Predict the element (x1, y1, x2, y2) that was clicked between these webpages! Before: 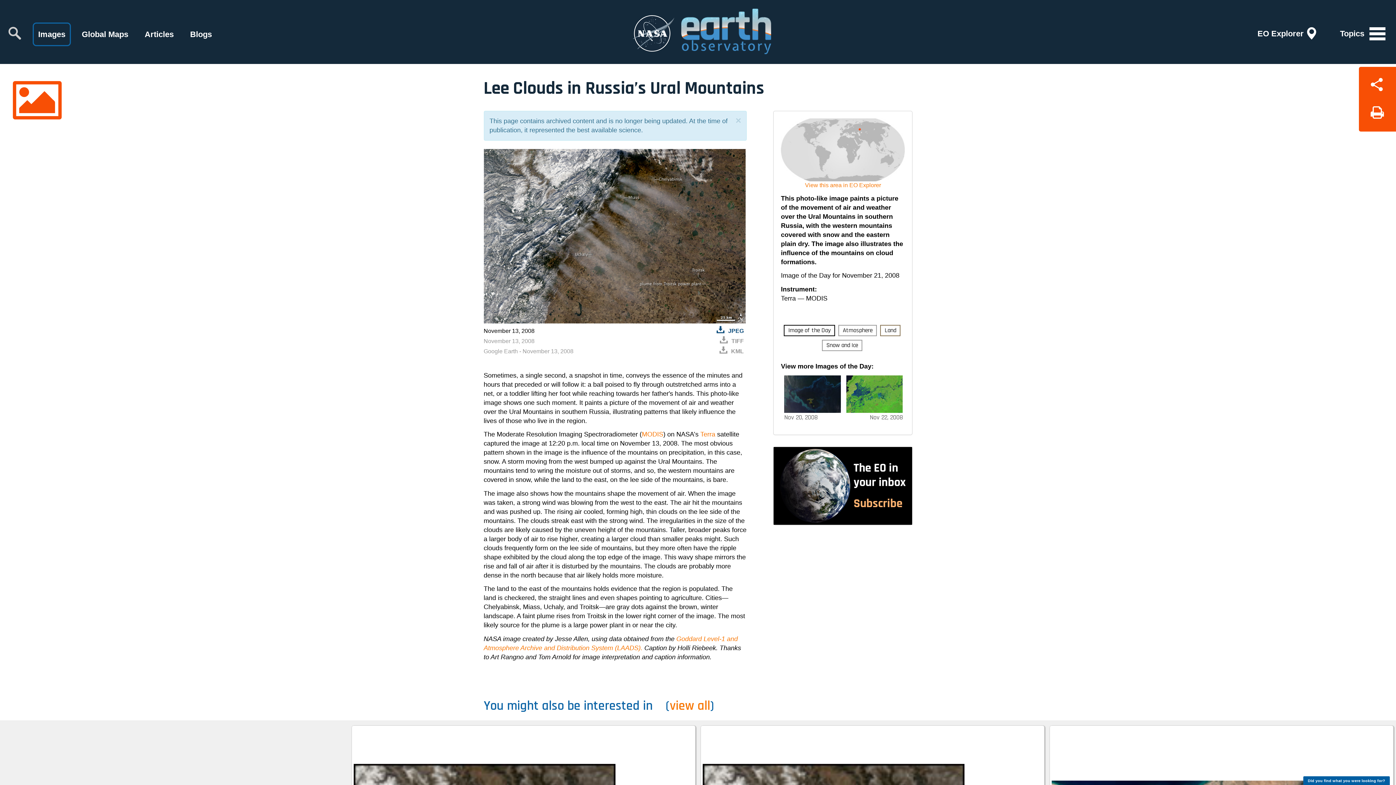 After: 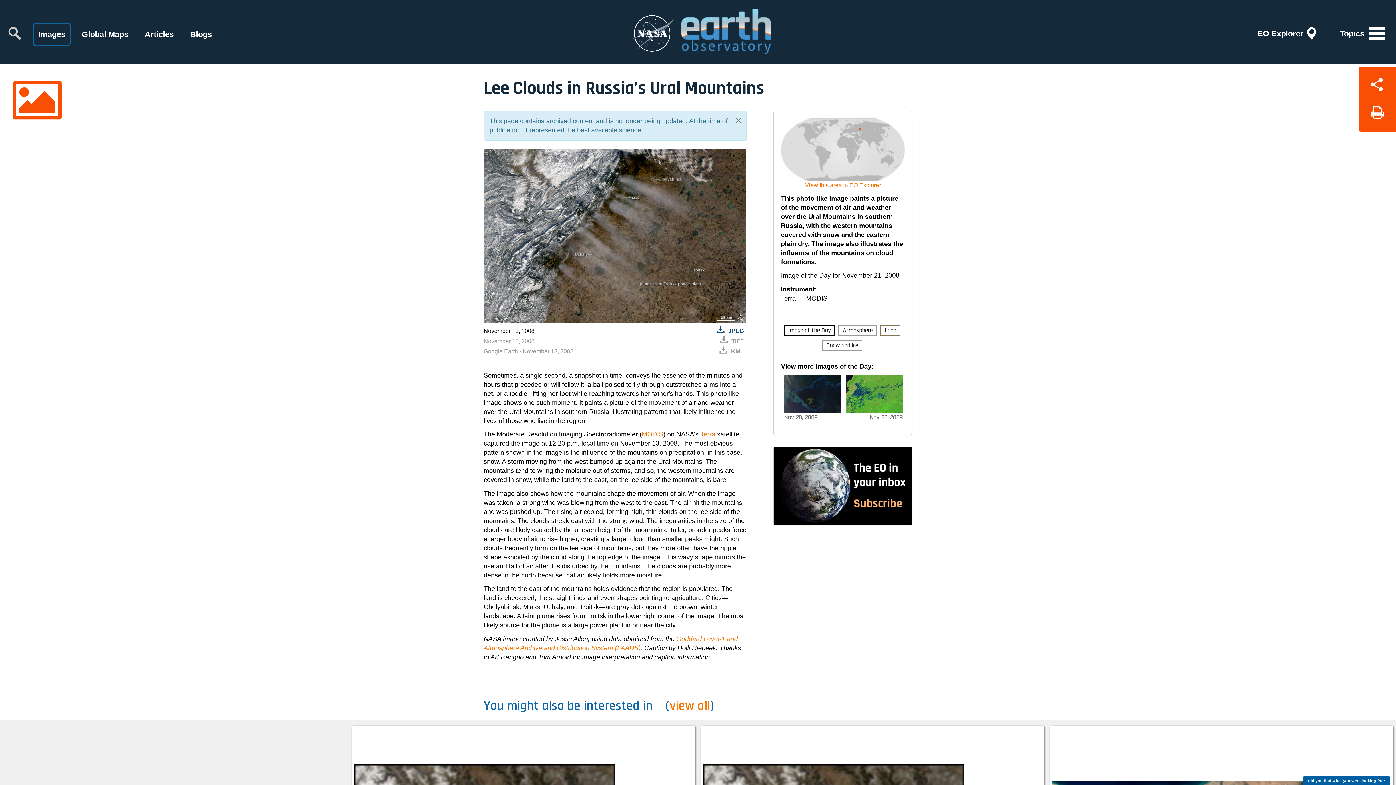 Action: label: Close bbox: (735, 116, 741, 125)